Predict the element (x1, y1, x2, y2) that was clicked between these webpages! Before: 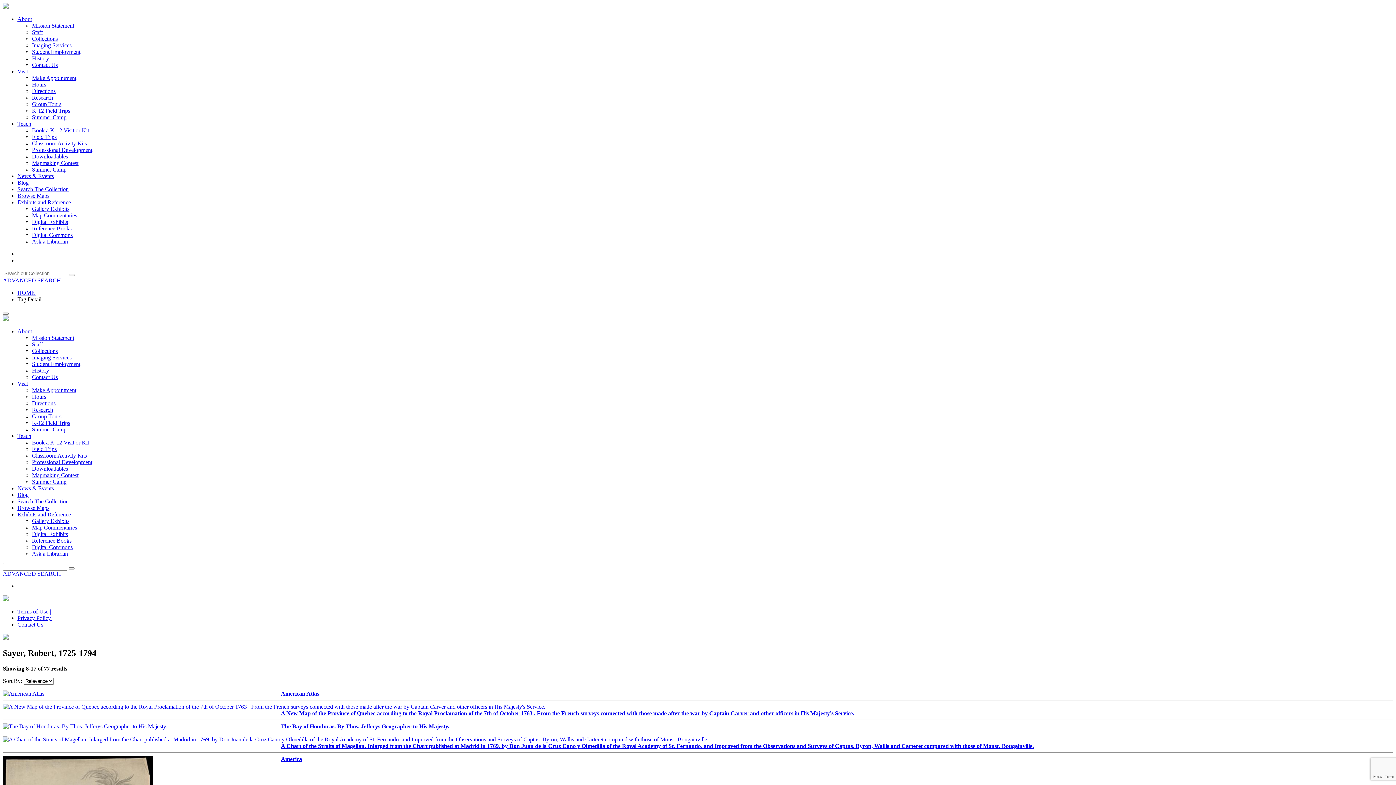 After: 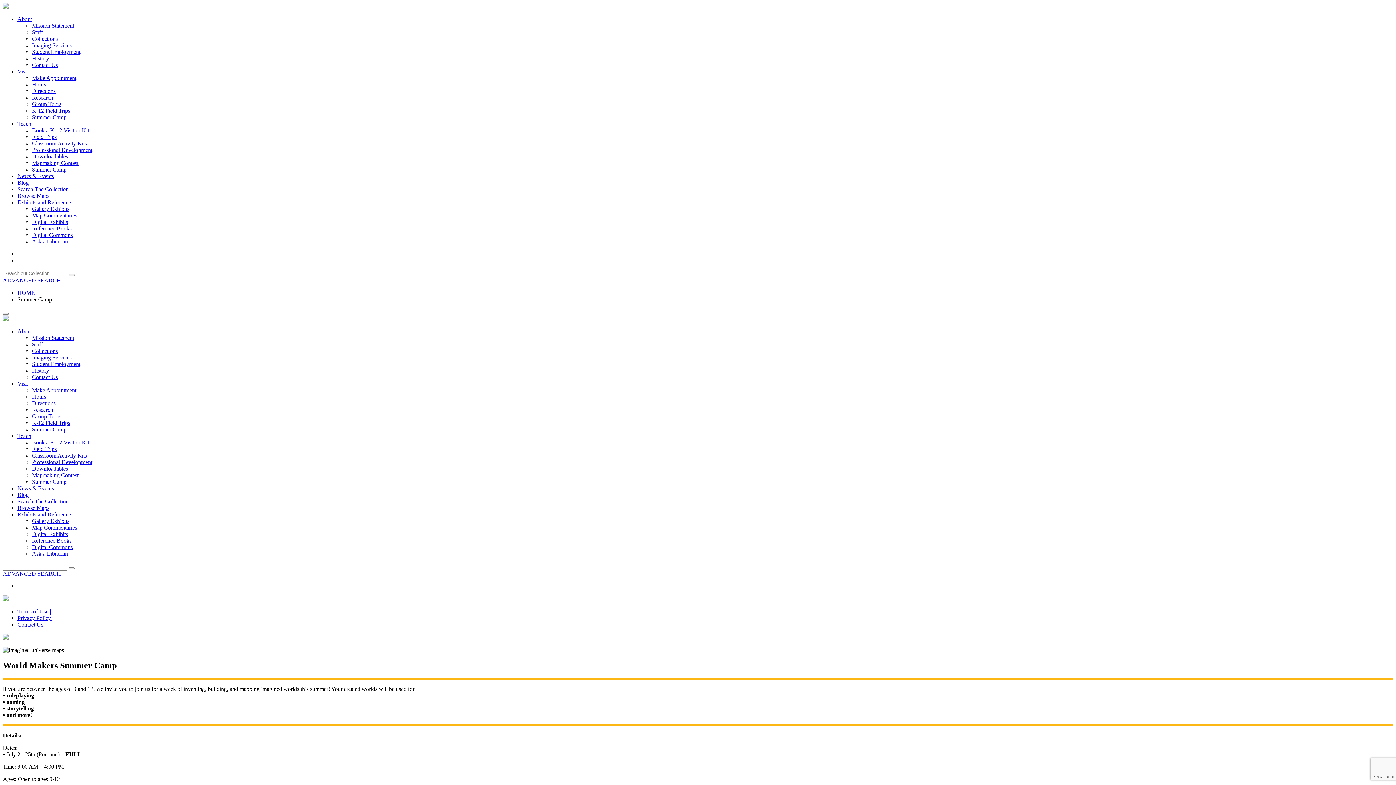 Action: label: Summer Camp bbox: (32, 114, 66, 120)